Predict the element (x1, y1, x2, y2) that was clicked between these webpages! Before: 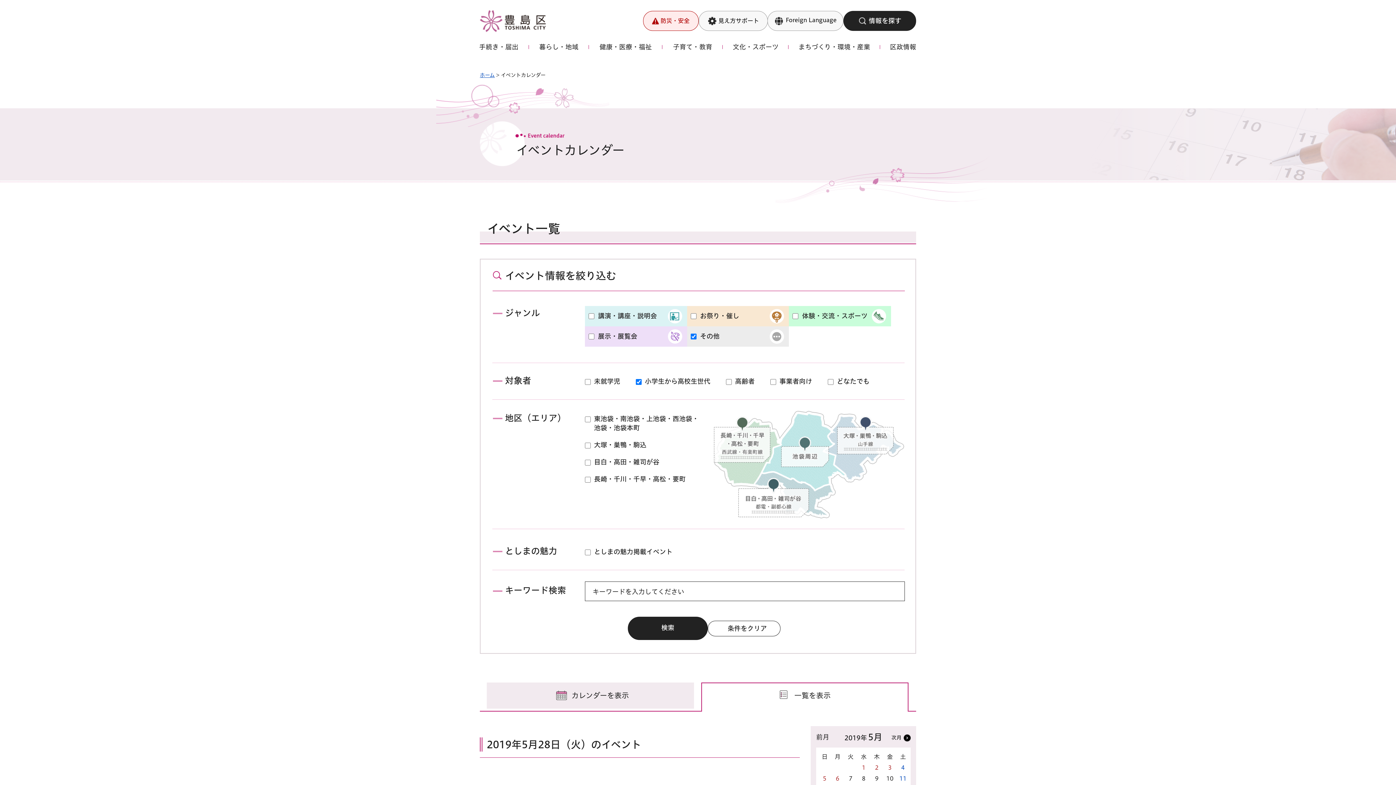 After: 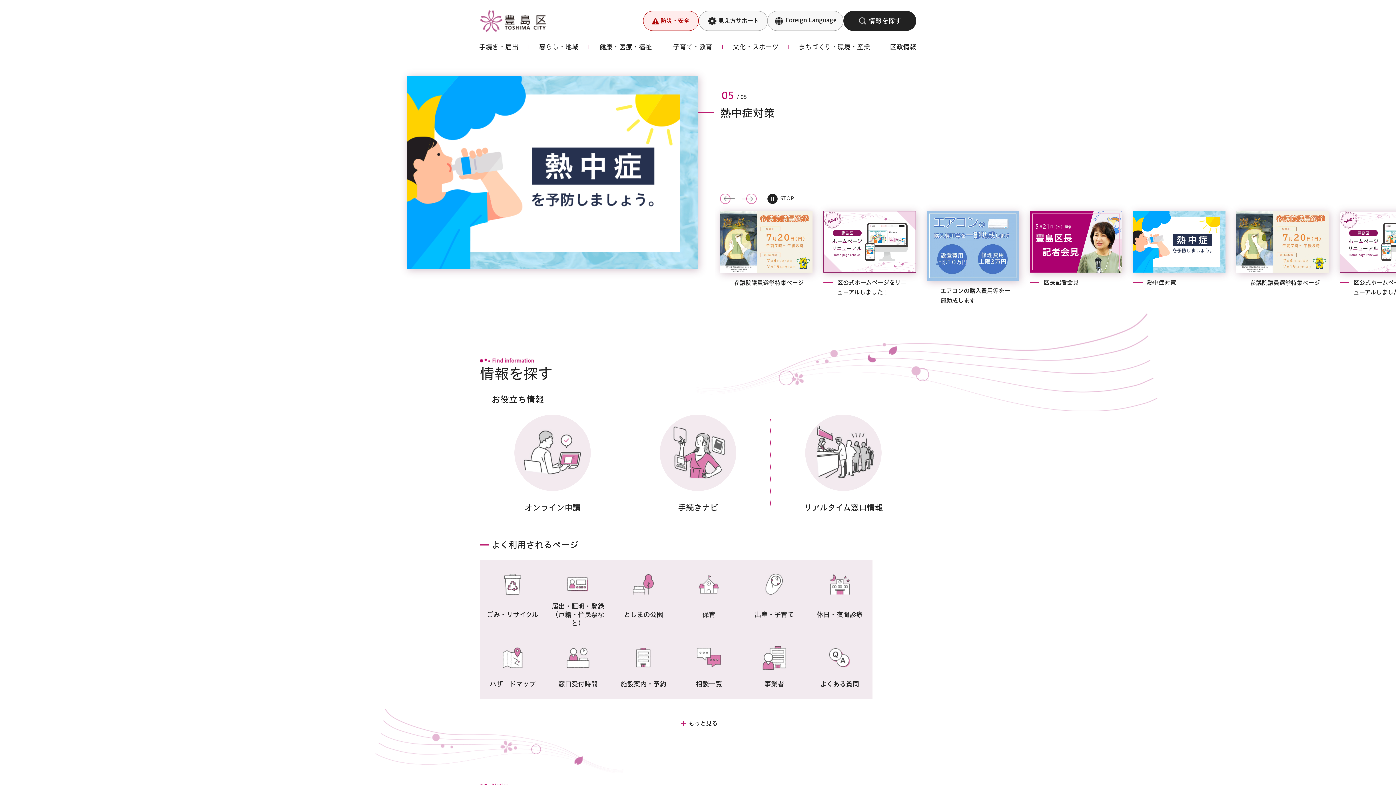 Action: label: 豊島区 bbox: (480, 9, 546, 32)